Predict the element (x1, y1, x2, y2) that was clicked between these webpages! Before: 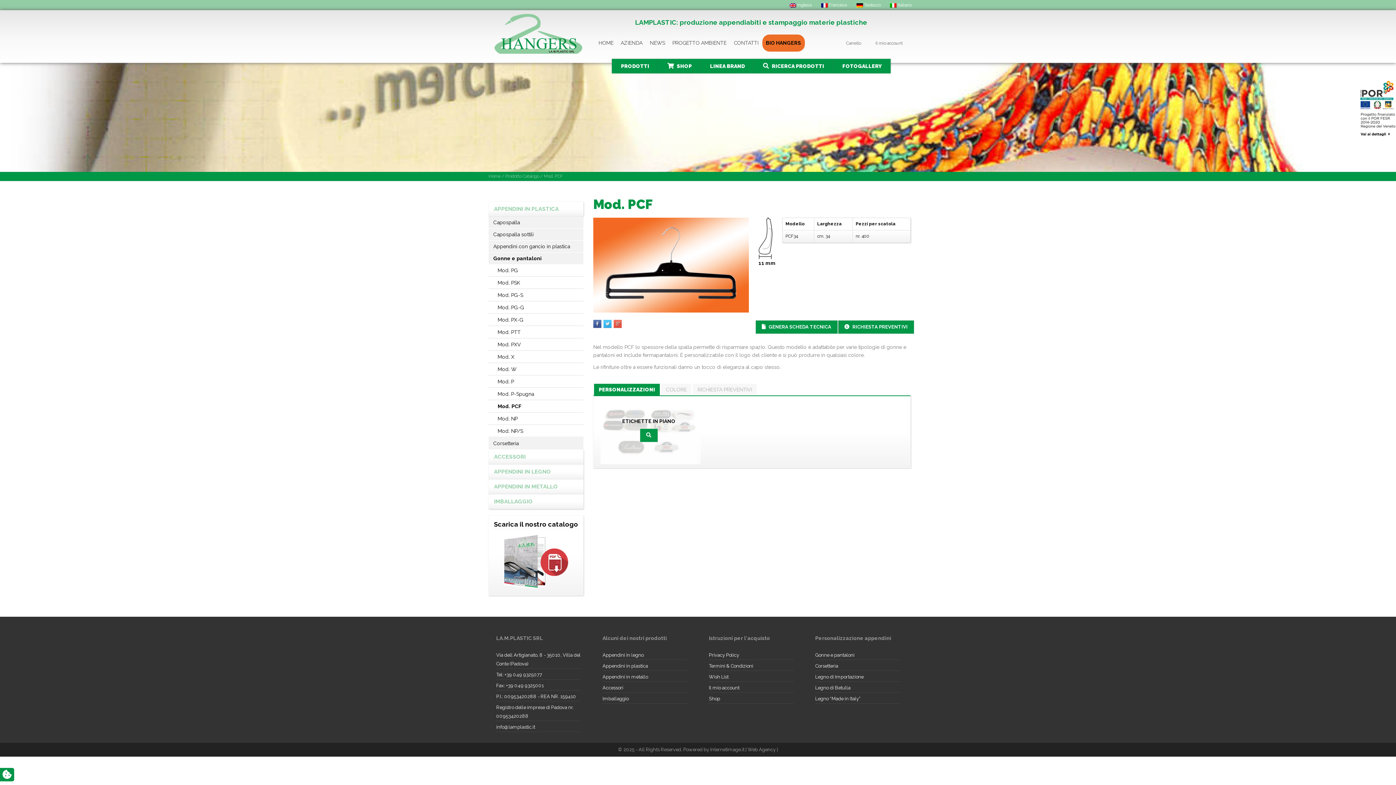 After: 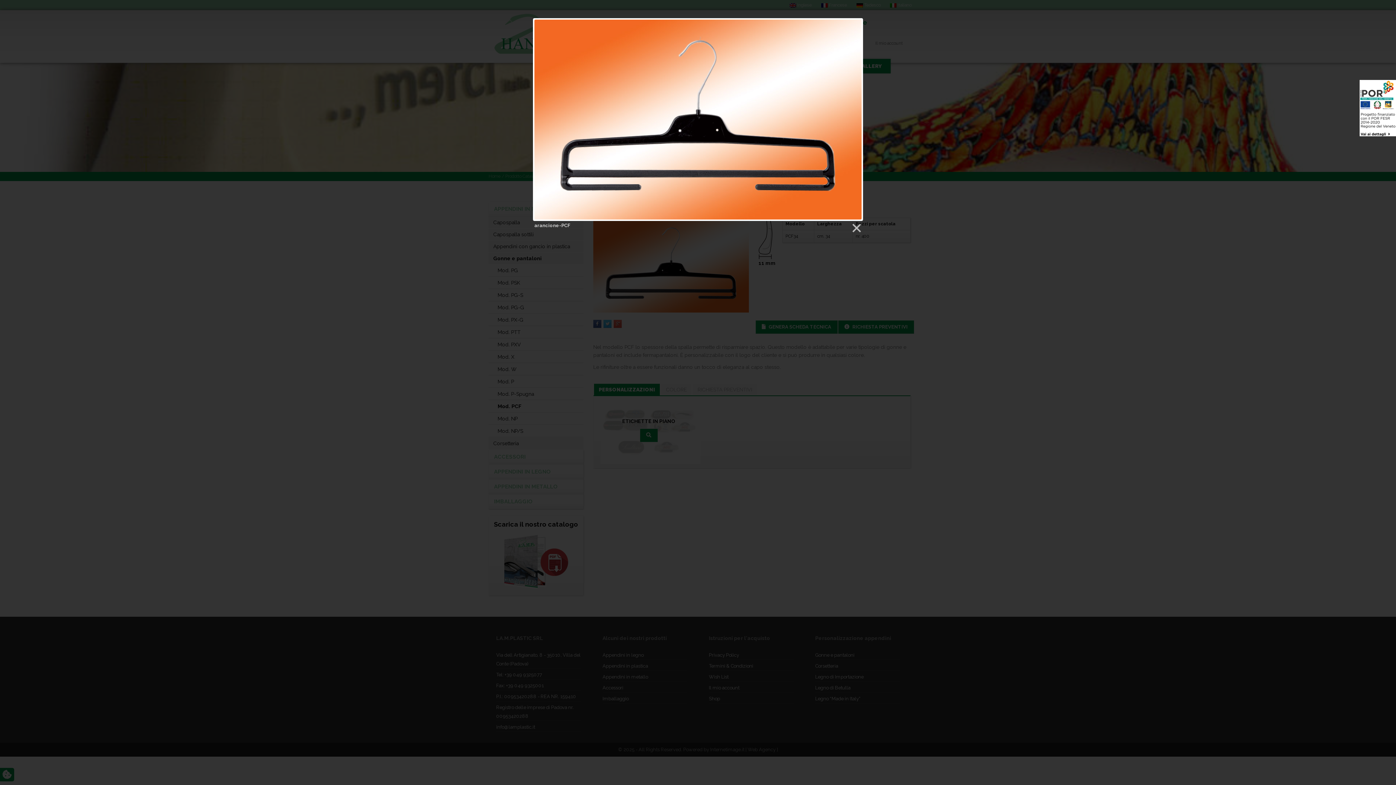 Action: bbox: (593, 261, 748, 267)